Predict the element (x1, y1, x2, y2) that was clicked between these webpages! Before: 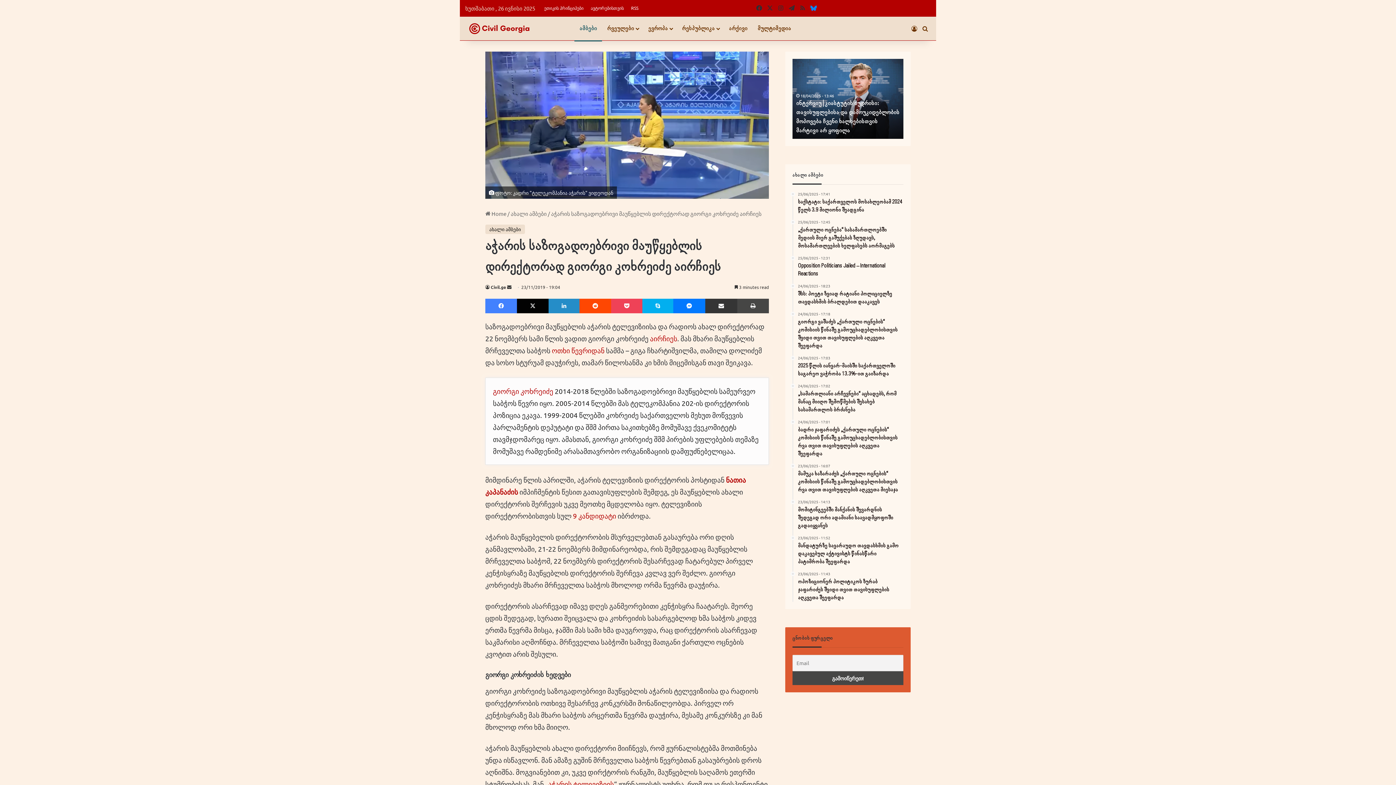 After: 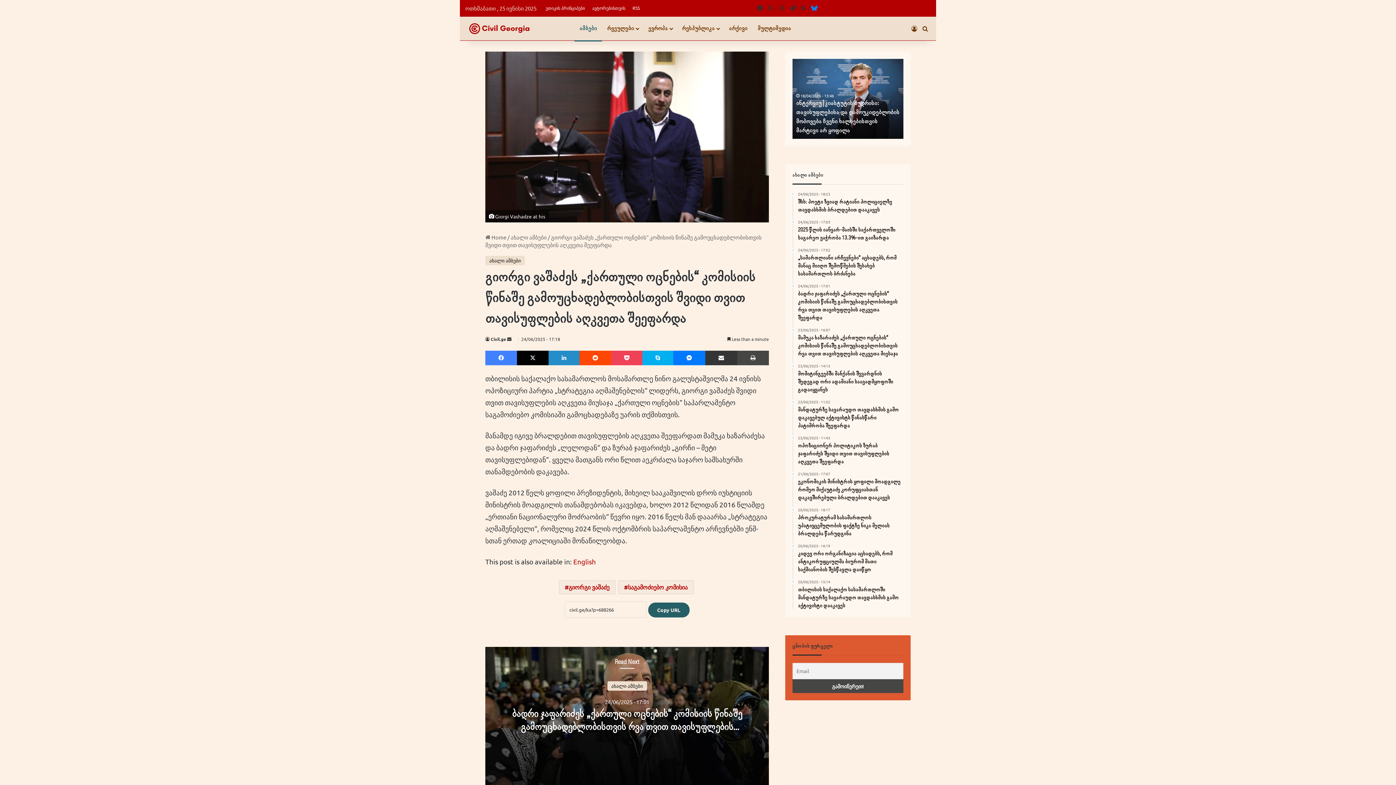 Action: bbox: (798, 312, 903, 350) label: 24/06/2025 - 17:18
გიორგი ვაშაძეს „ქართული ოცნების“ კომისიის წინაშე გამოუცხადებლობისთვის შვიდი თვით თავისუფლების აღკვეთა შეეფარდა